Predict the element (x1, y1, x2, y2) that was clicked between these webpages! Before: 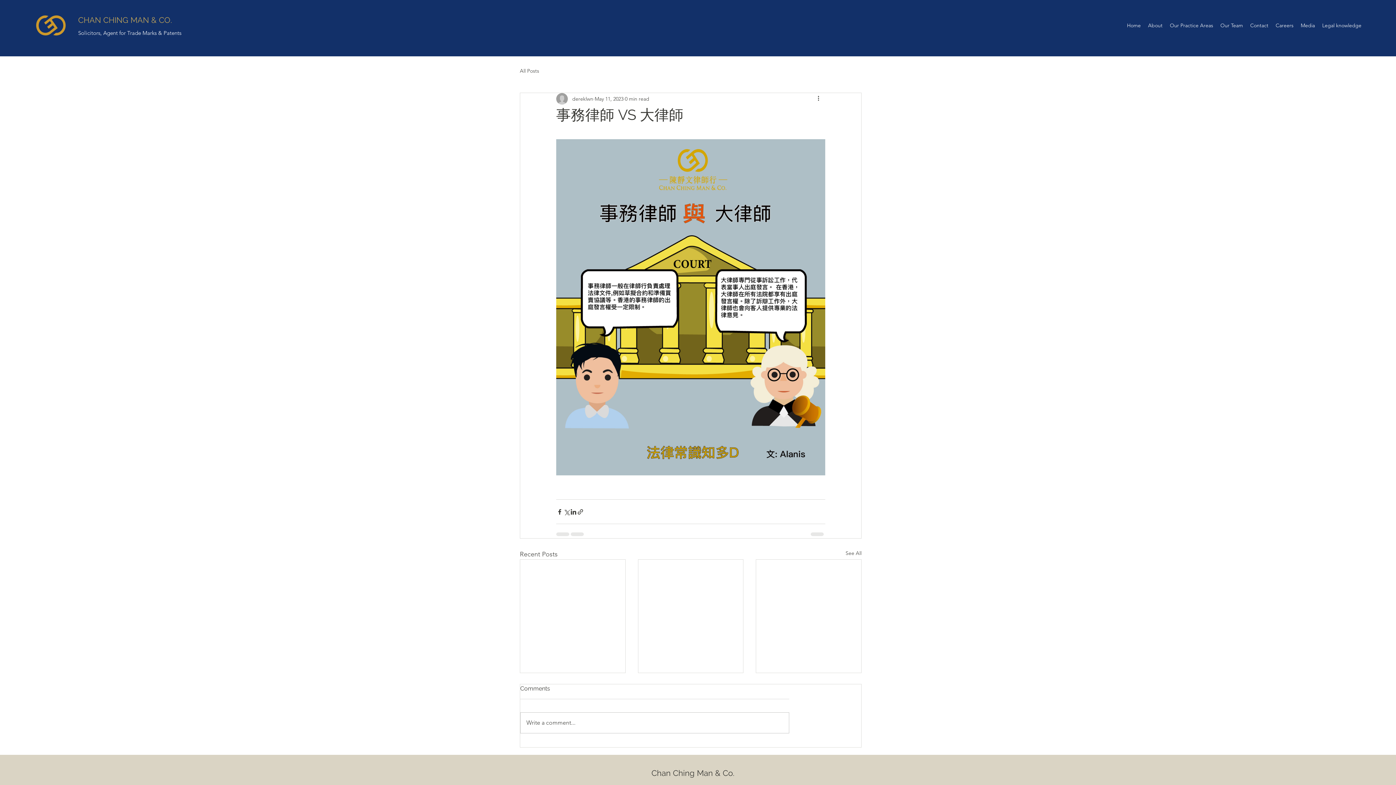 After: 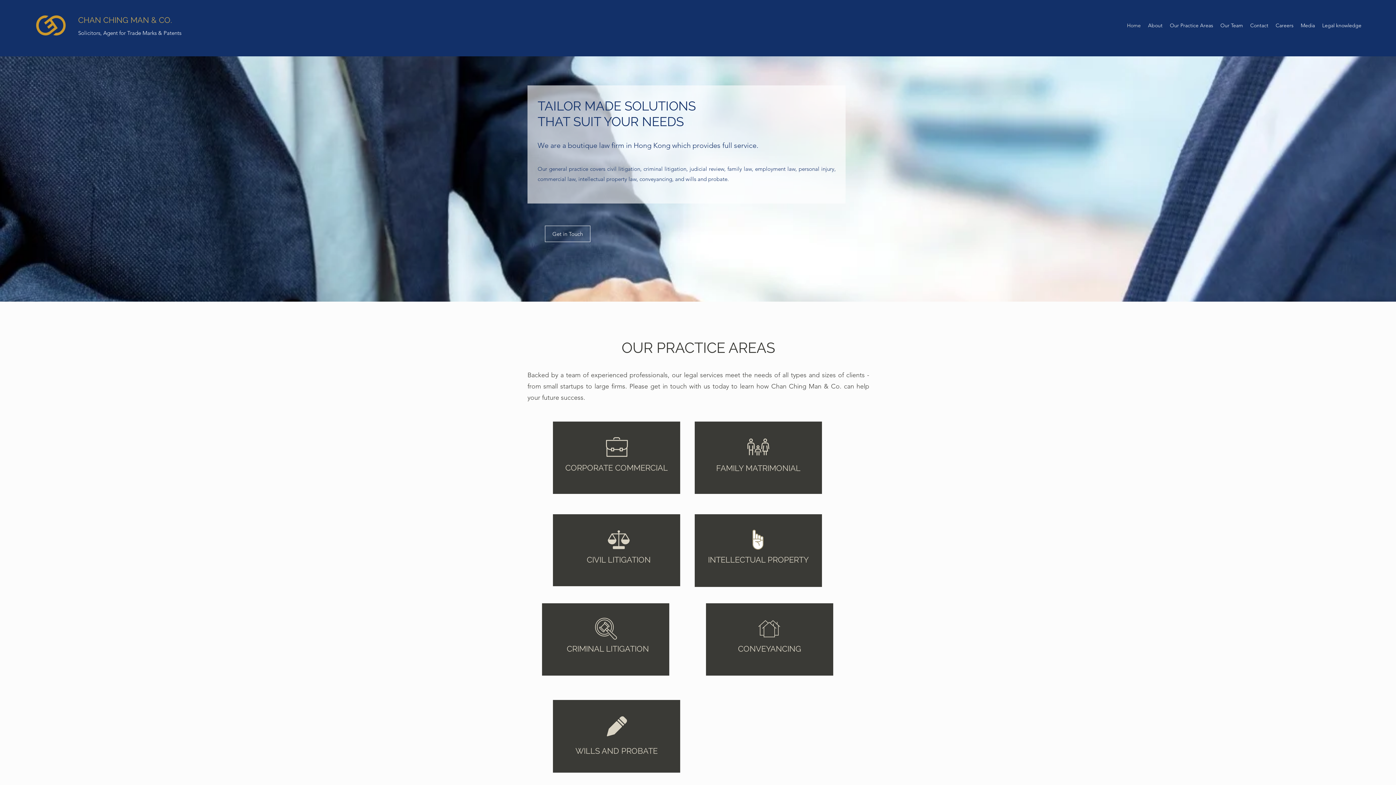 Action: bbox: (78, 15, 172, 24) label: CHAN CHING MAN & CO.